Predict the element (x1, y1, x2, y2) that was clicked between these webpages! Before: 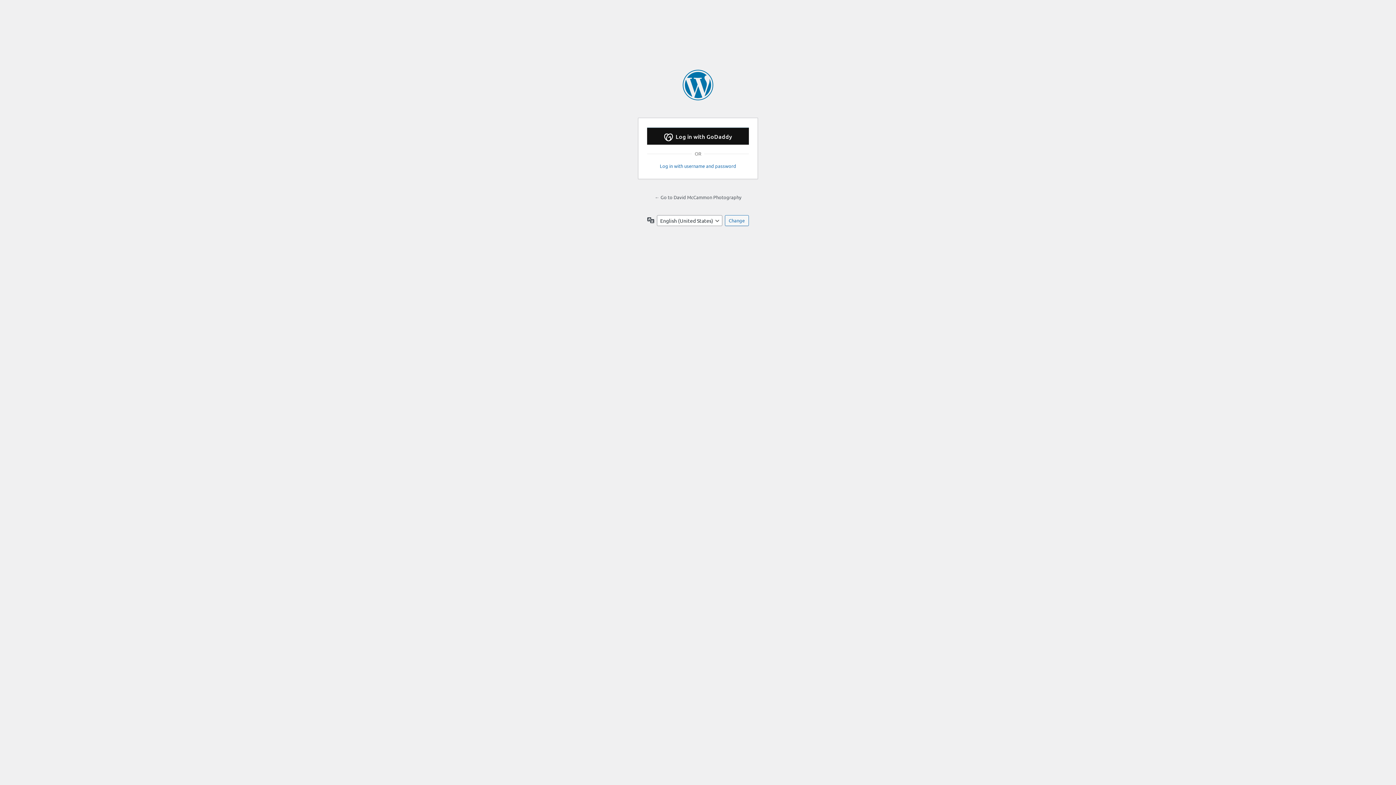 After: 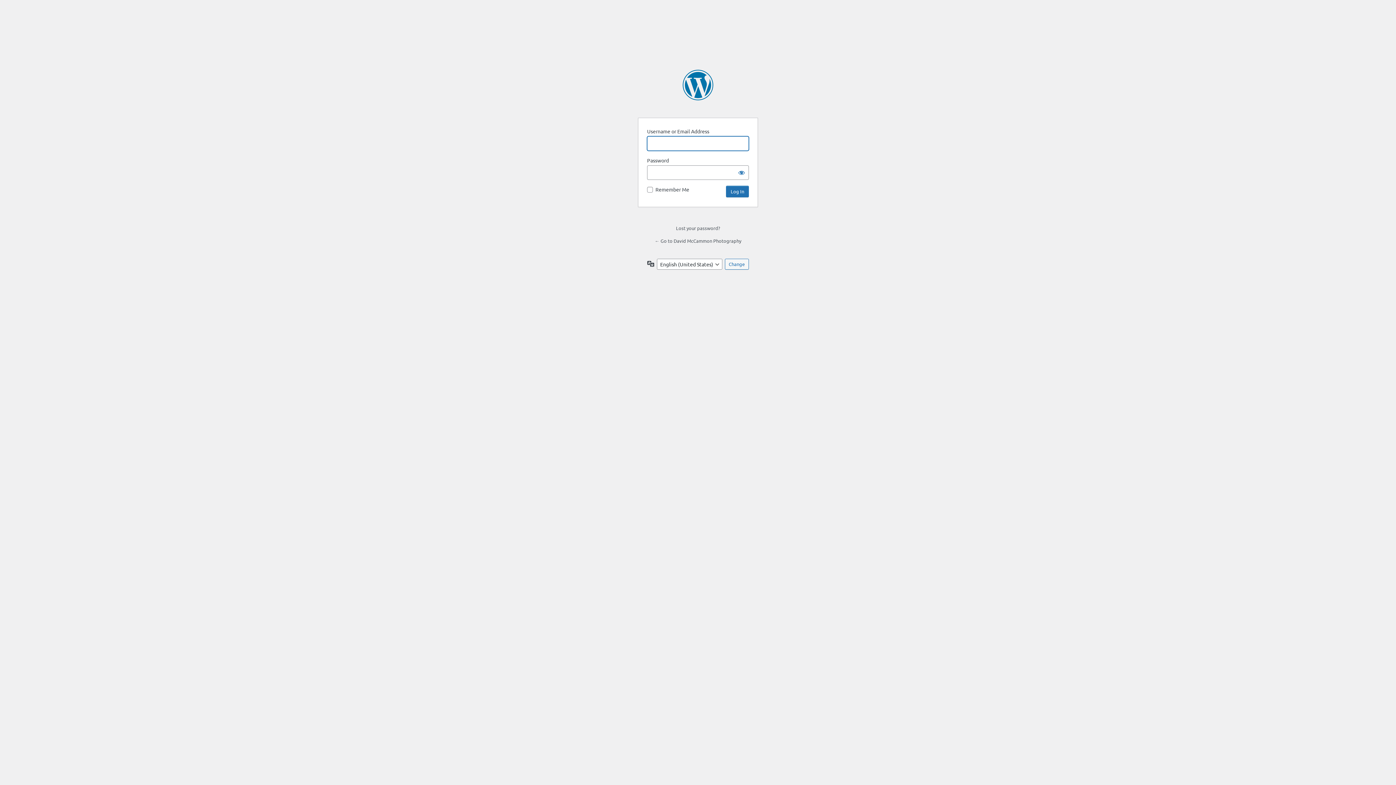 Action: bbox: (647, 163, 749, 169) label: Log in with username and password